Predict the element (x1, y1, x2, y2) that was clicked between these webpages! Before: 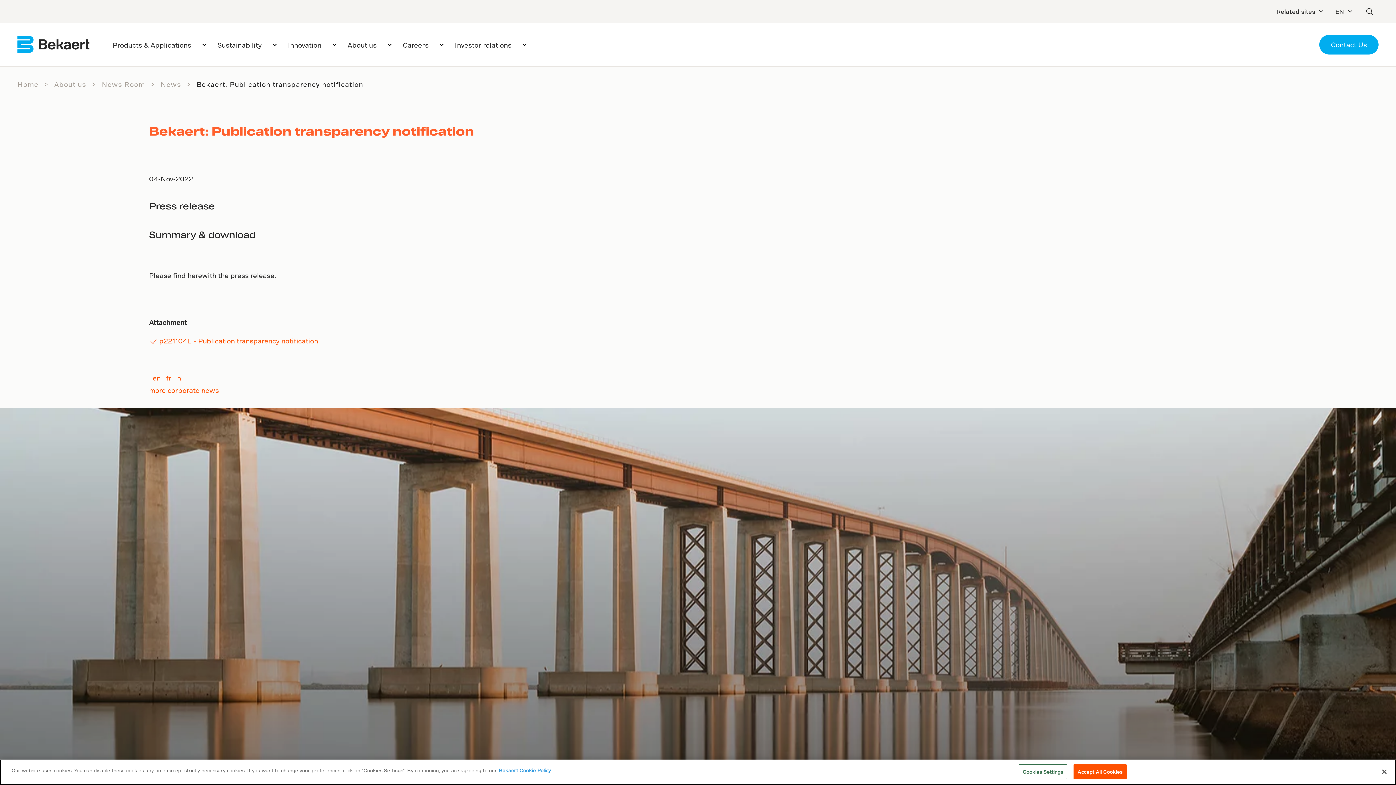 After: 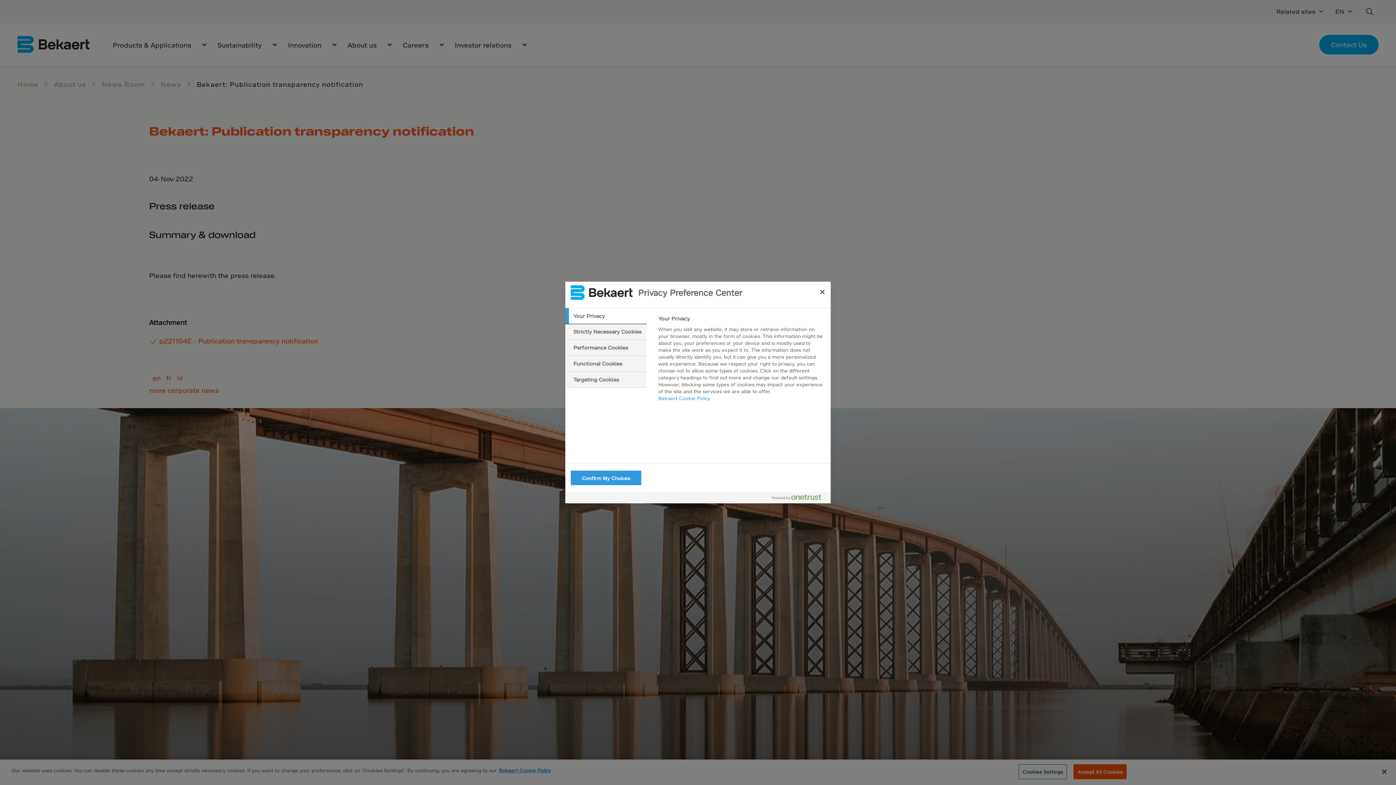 Action: label: Cookies Settings bbox: (1018, 764, 1067, 779)